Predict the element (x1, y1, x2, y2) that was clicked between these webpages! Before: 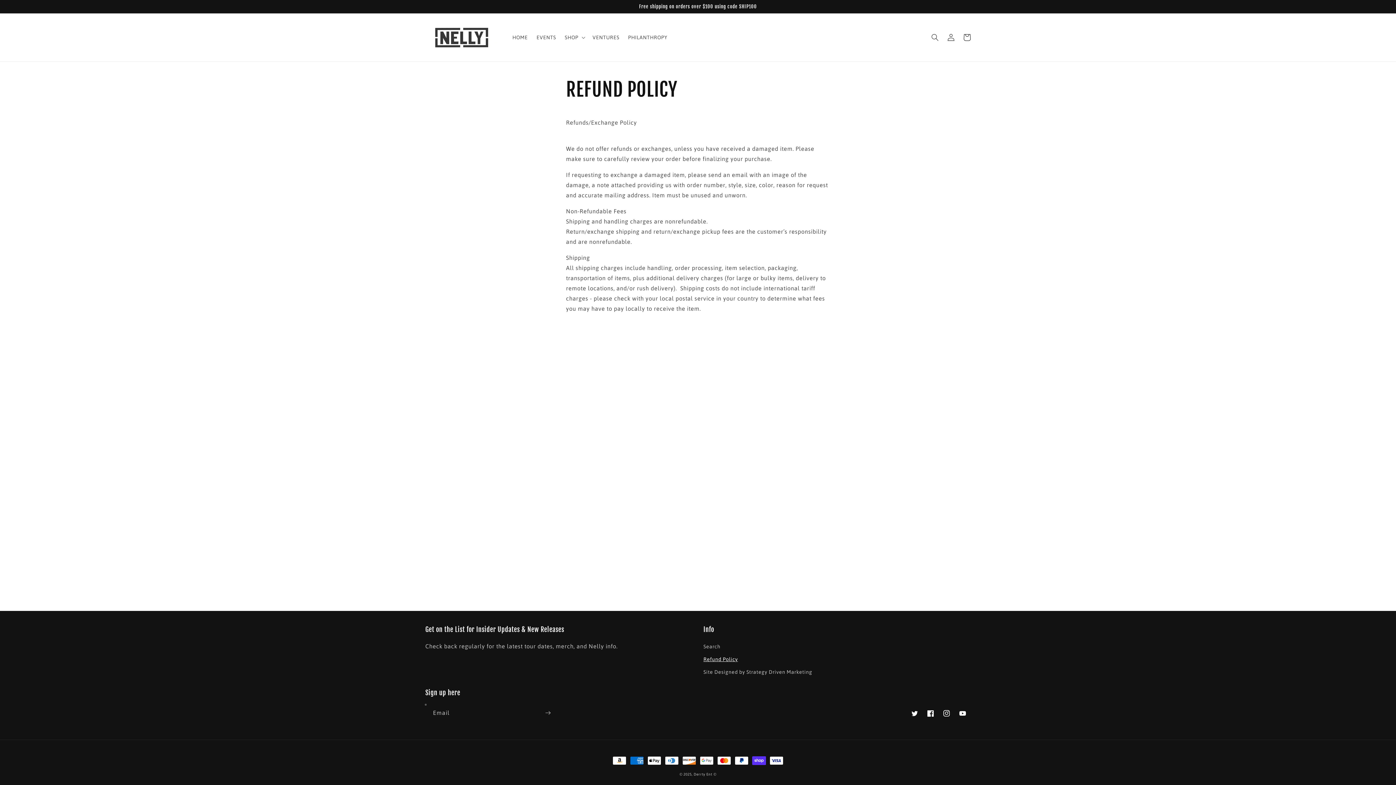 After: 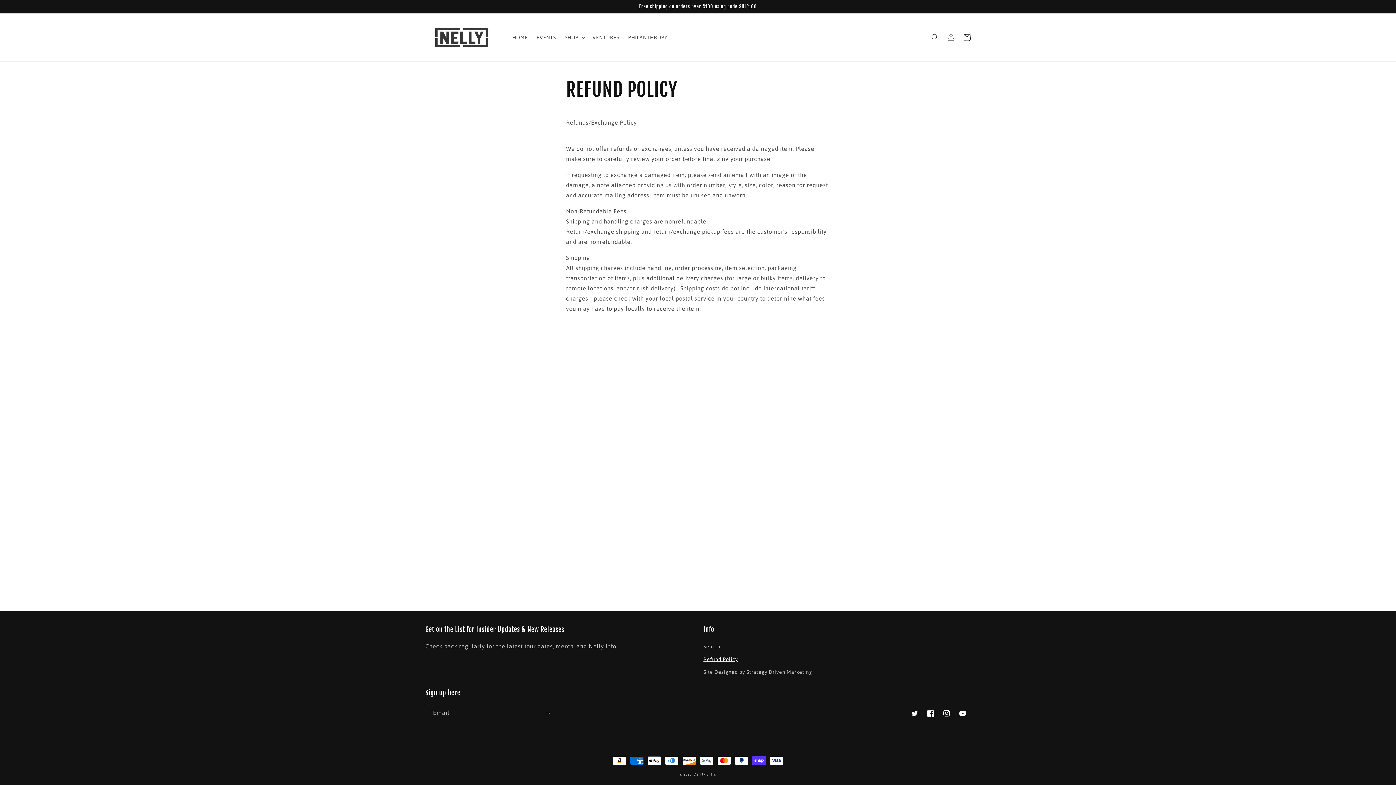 Action: label: Refund Policy bbox: (703, 653, 738, 666)